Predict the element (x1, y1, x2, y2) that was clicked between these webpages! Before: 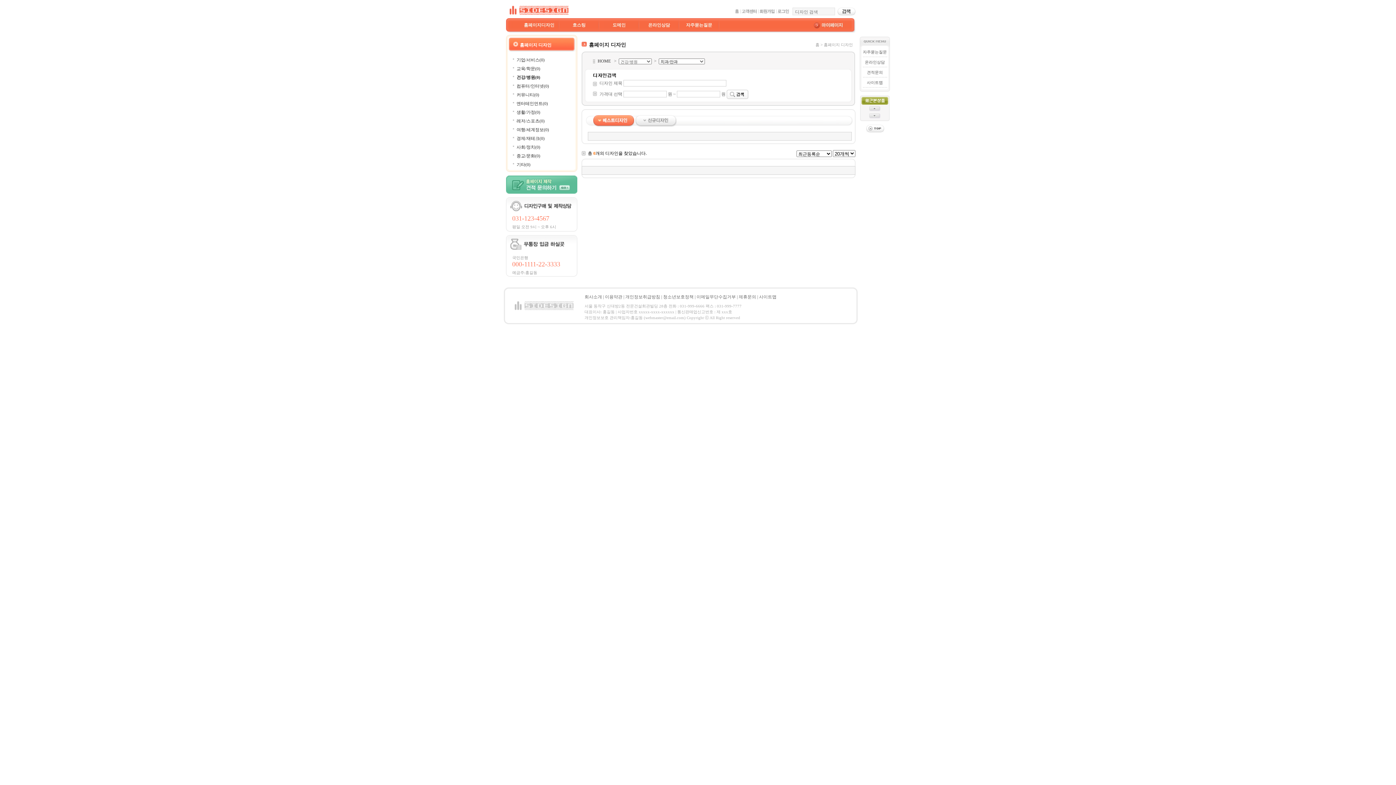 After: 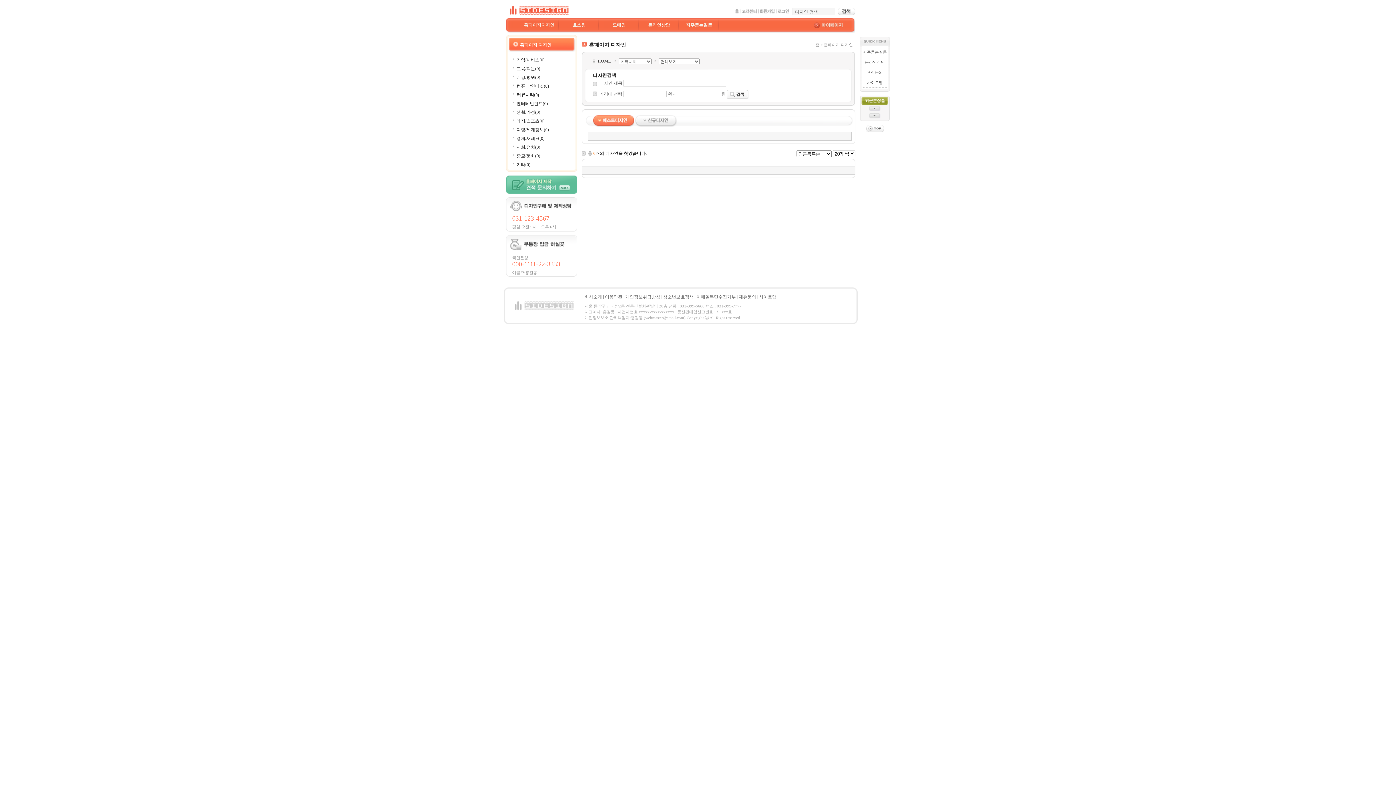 Action: label: 커뮤니티(0) bbox: (516, 92, 539, 97)